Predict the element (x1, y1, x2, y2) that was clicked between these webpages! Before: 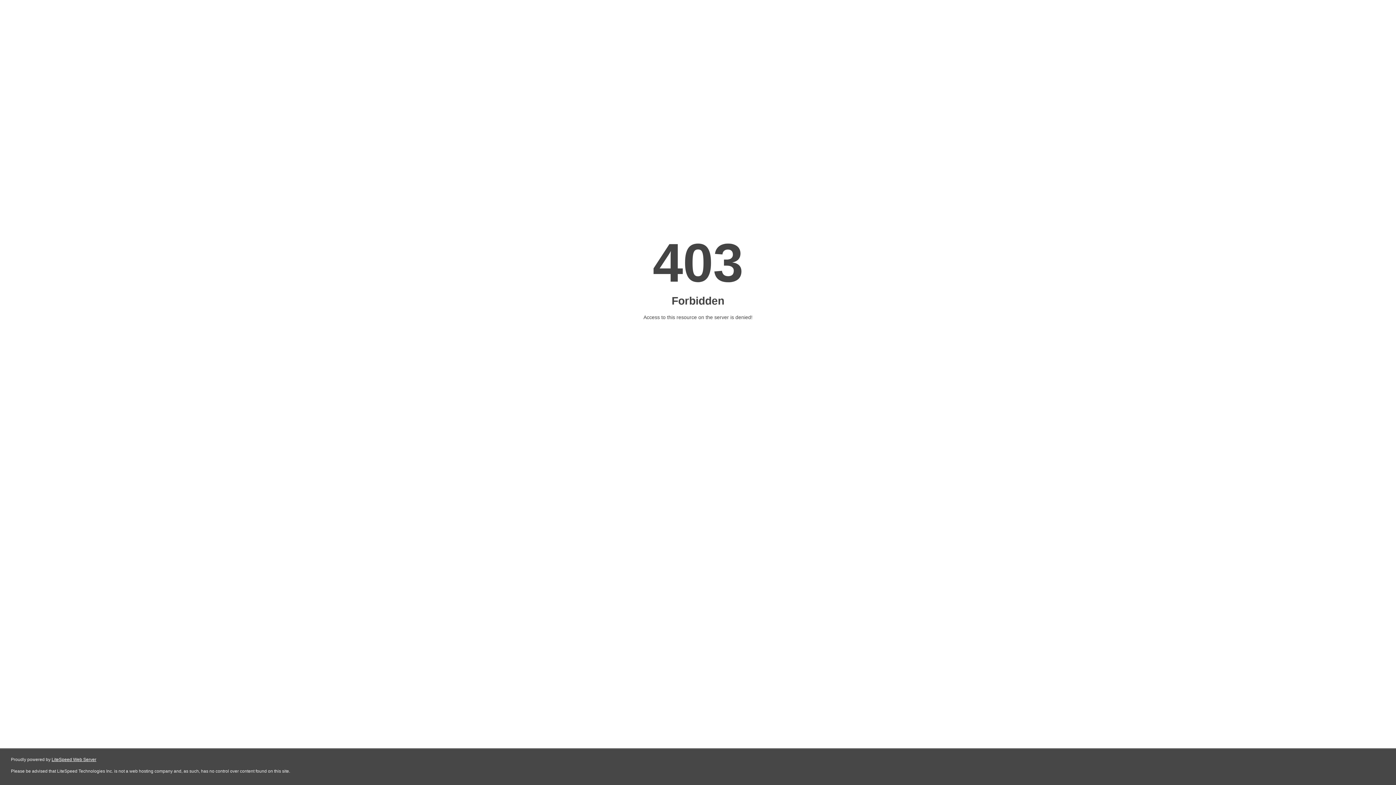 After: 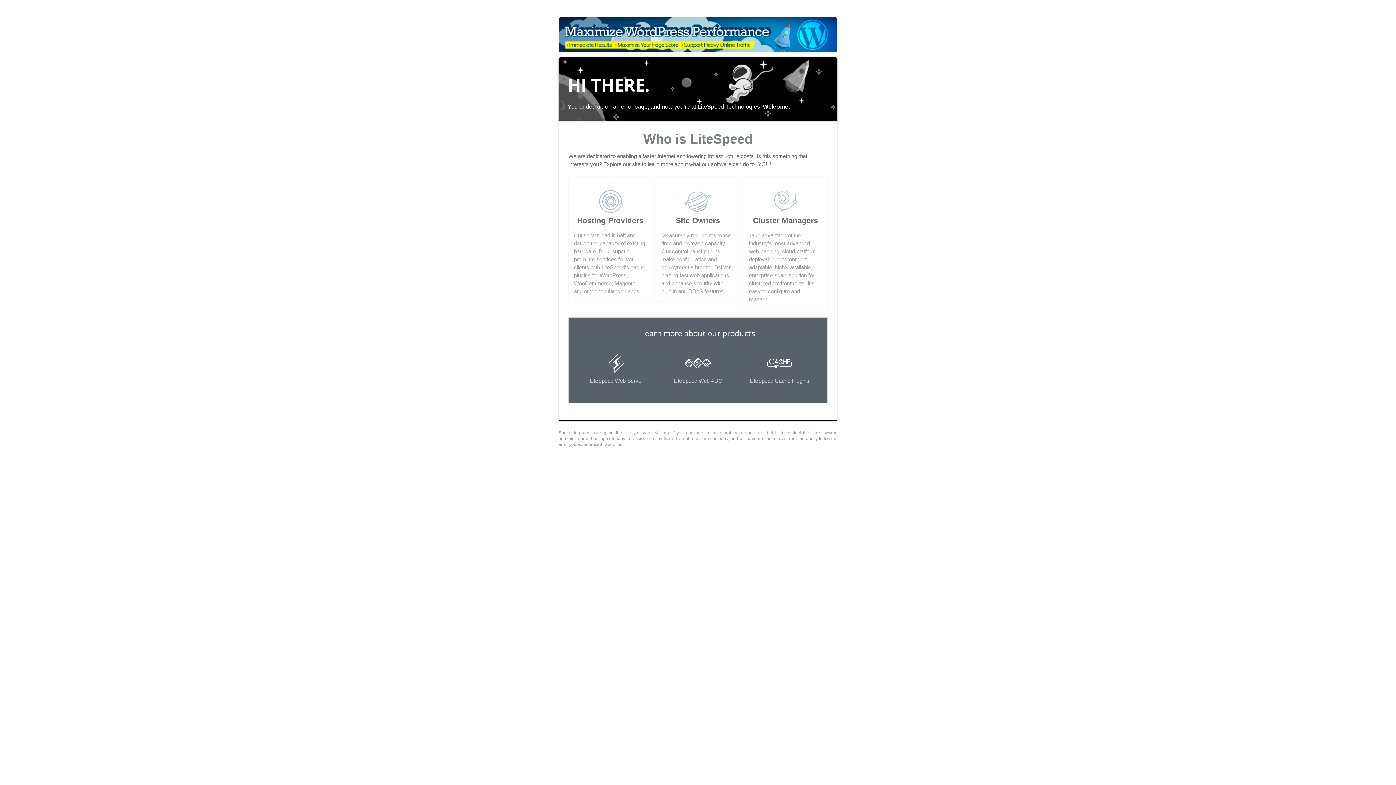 Action: bbox: (51, 757, 96, 762) label: LiteSpeed Web Server